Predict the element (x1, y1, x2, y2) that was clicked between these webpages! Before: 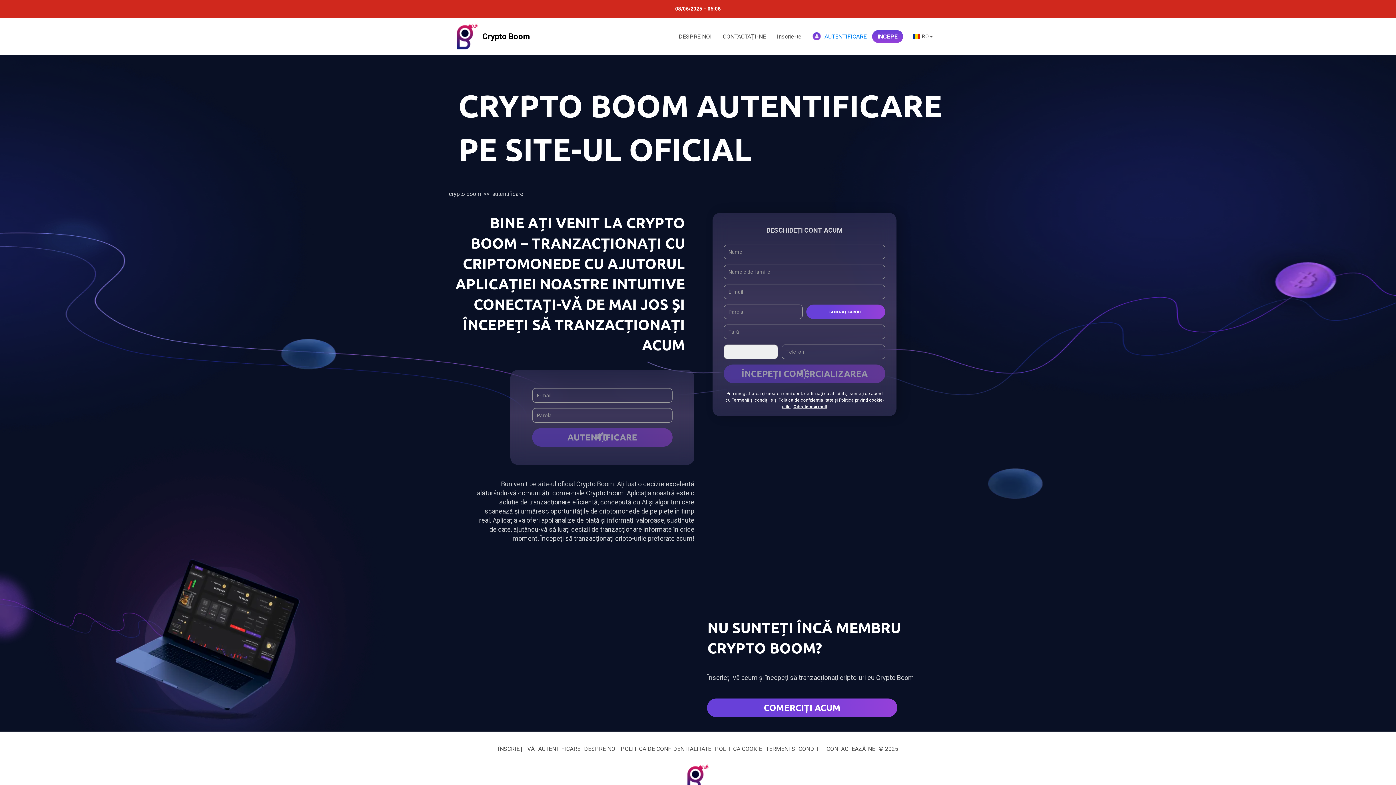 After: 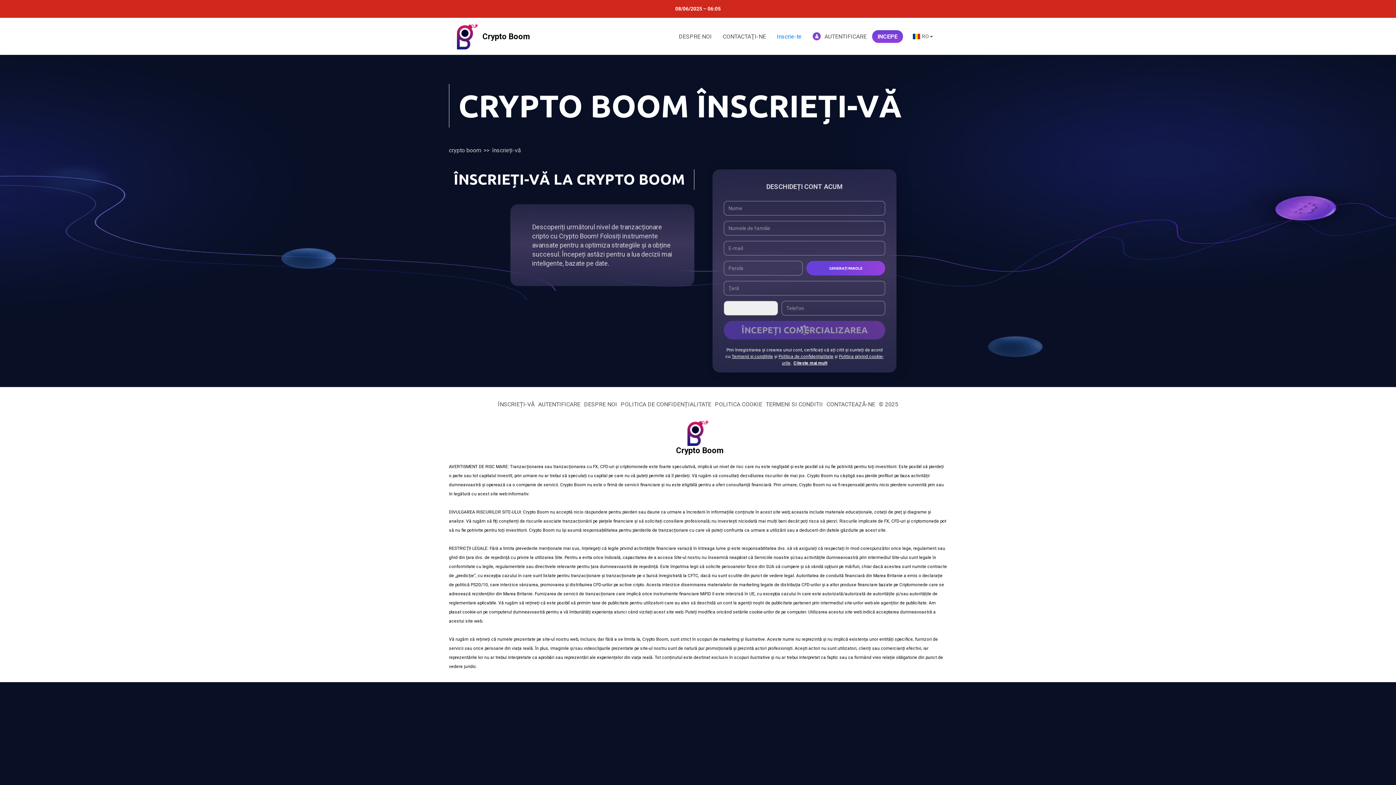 Action: bbox: (498, 744, 536, 753) label: ÎNSCRIEȚI-VĂ